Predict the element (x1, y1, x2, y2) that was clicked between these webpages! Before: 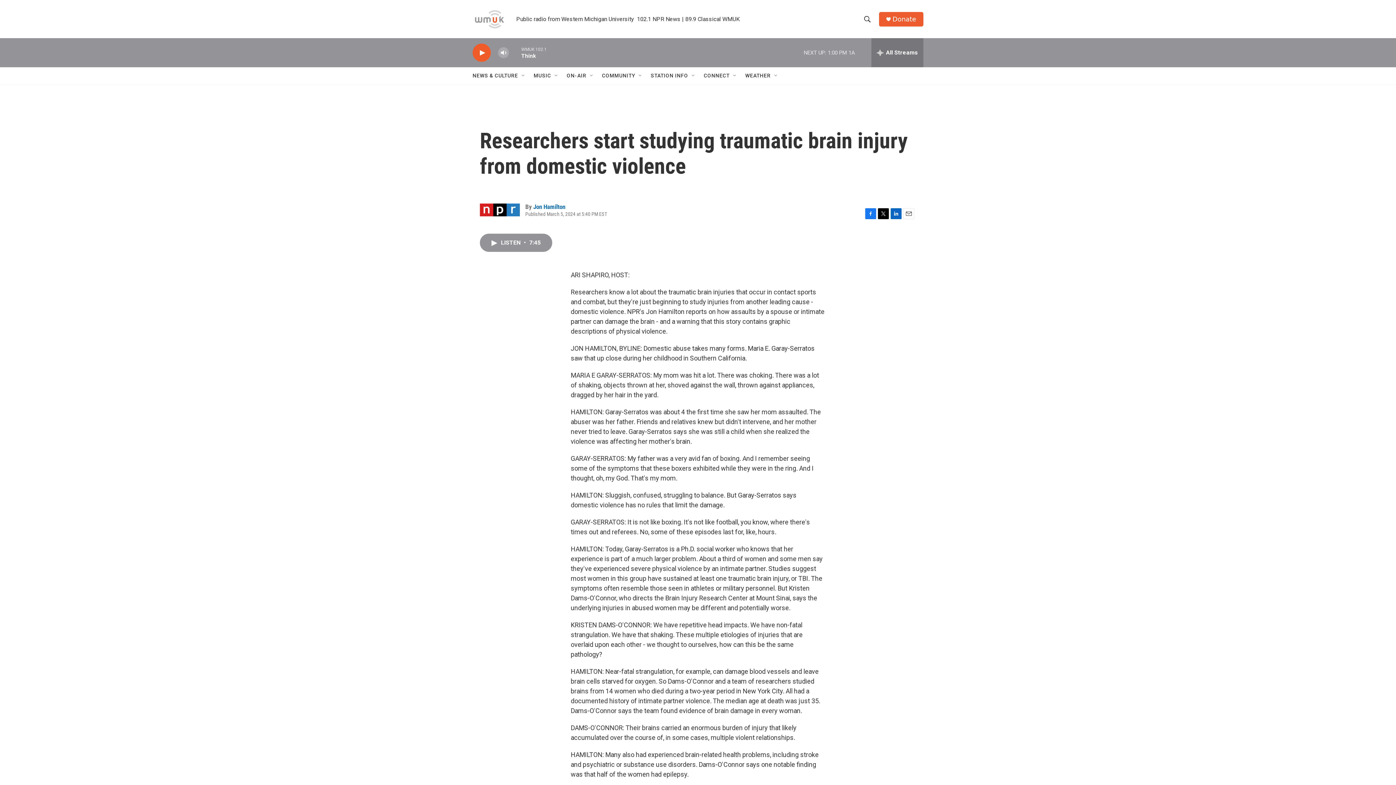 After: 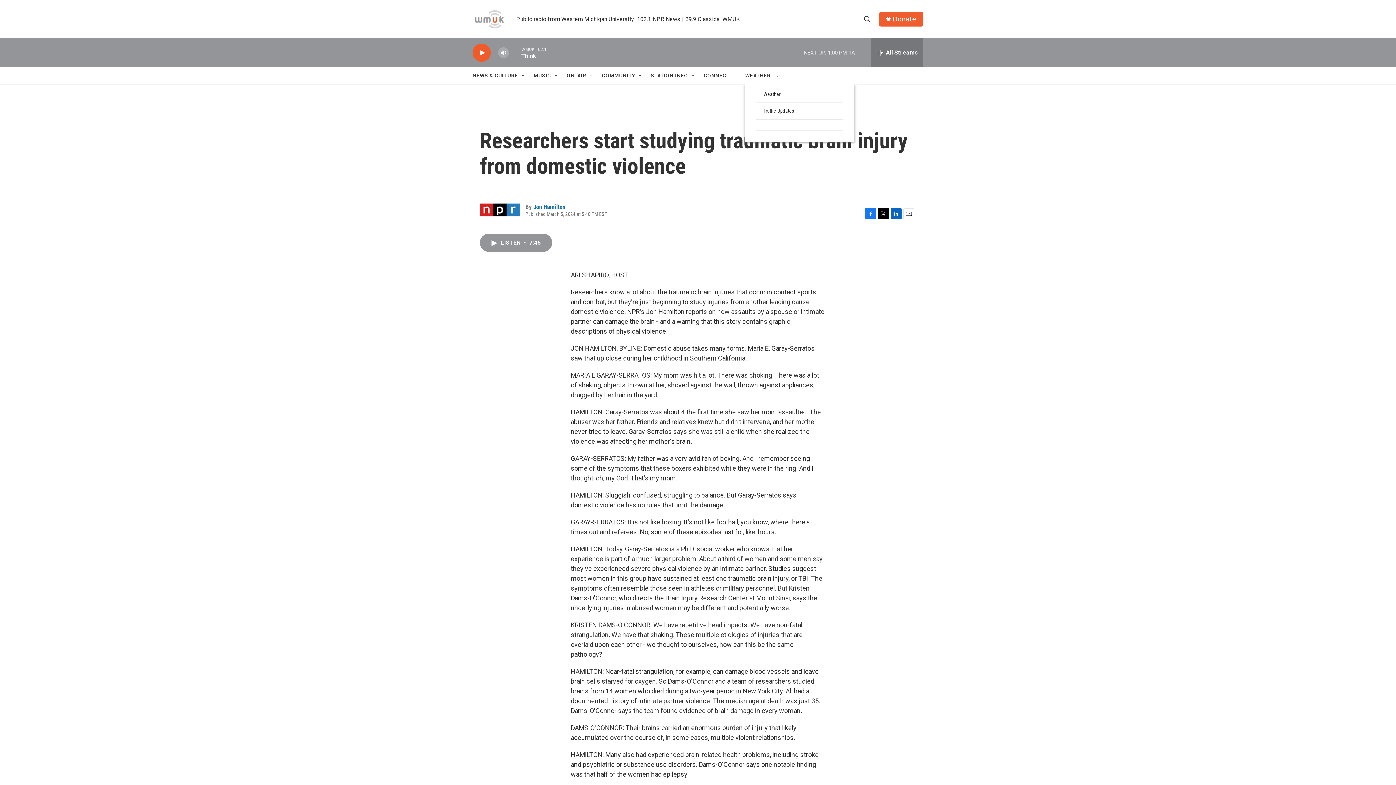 Action: label: Open Sub Navigation bbox: (786, 72, 792, 78)